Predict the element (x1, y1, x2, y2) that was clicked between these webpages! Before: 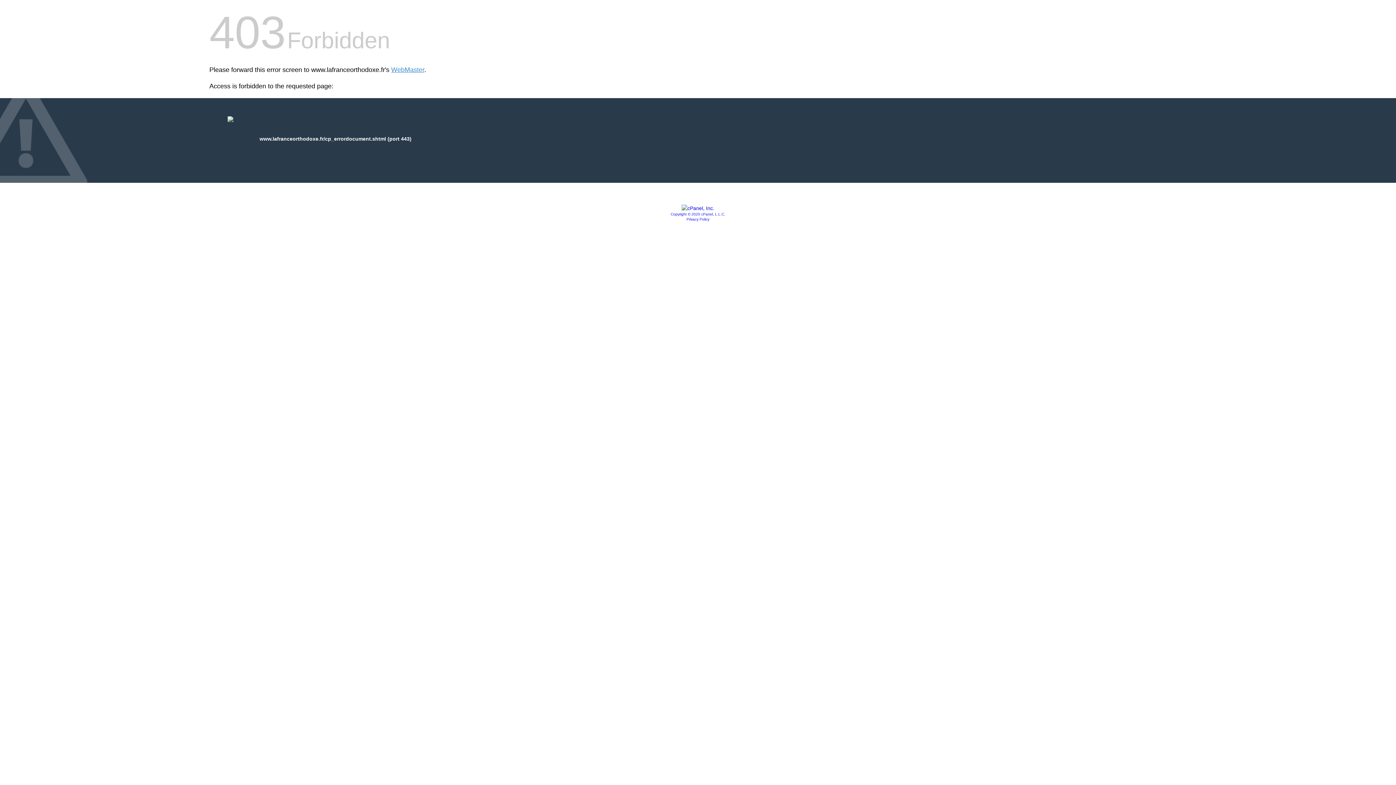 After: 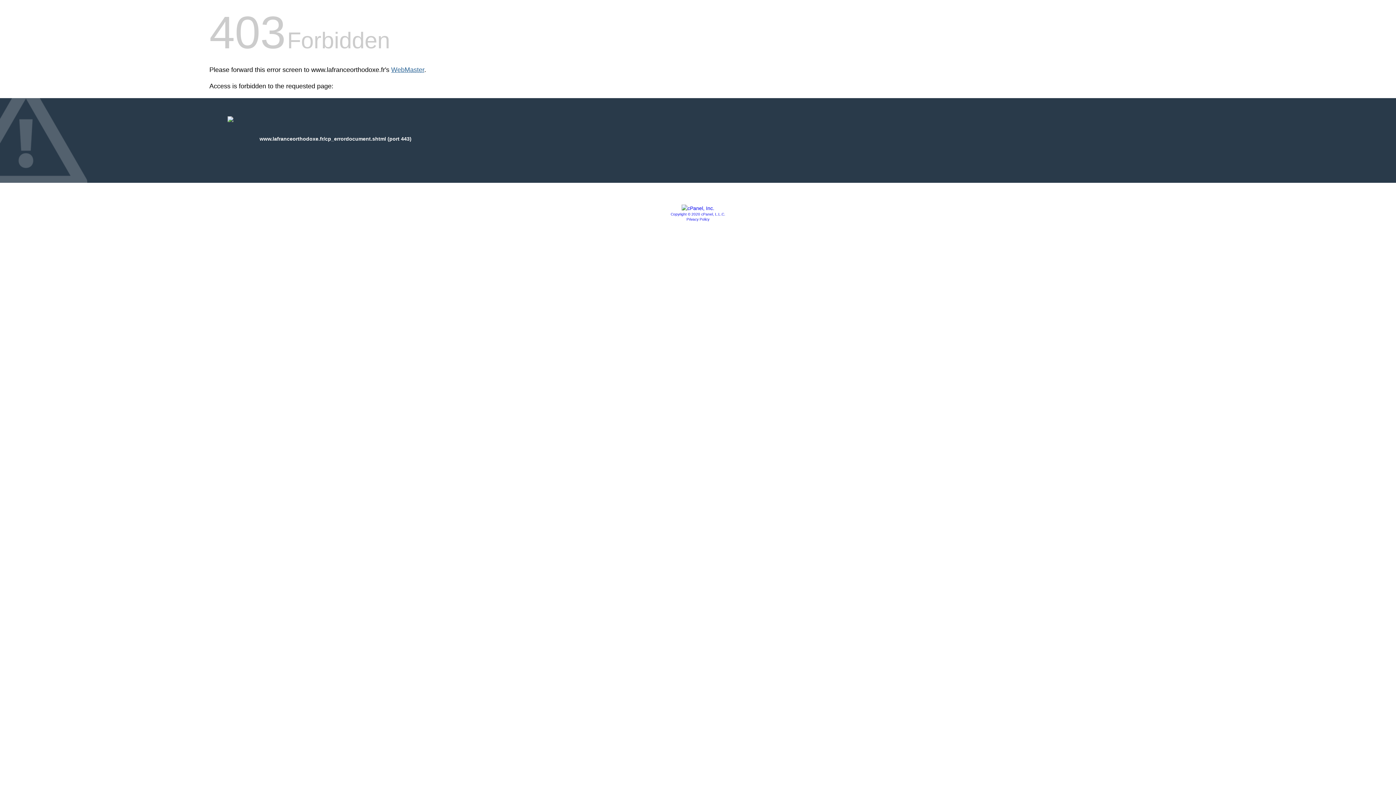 Action: bbox: (391, 66, 424, 73) label: WebMaster